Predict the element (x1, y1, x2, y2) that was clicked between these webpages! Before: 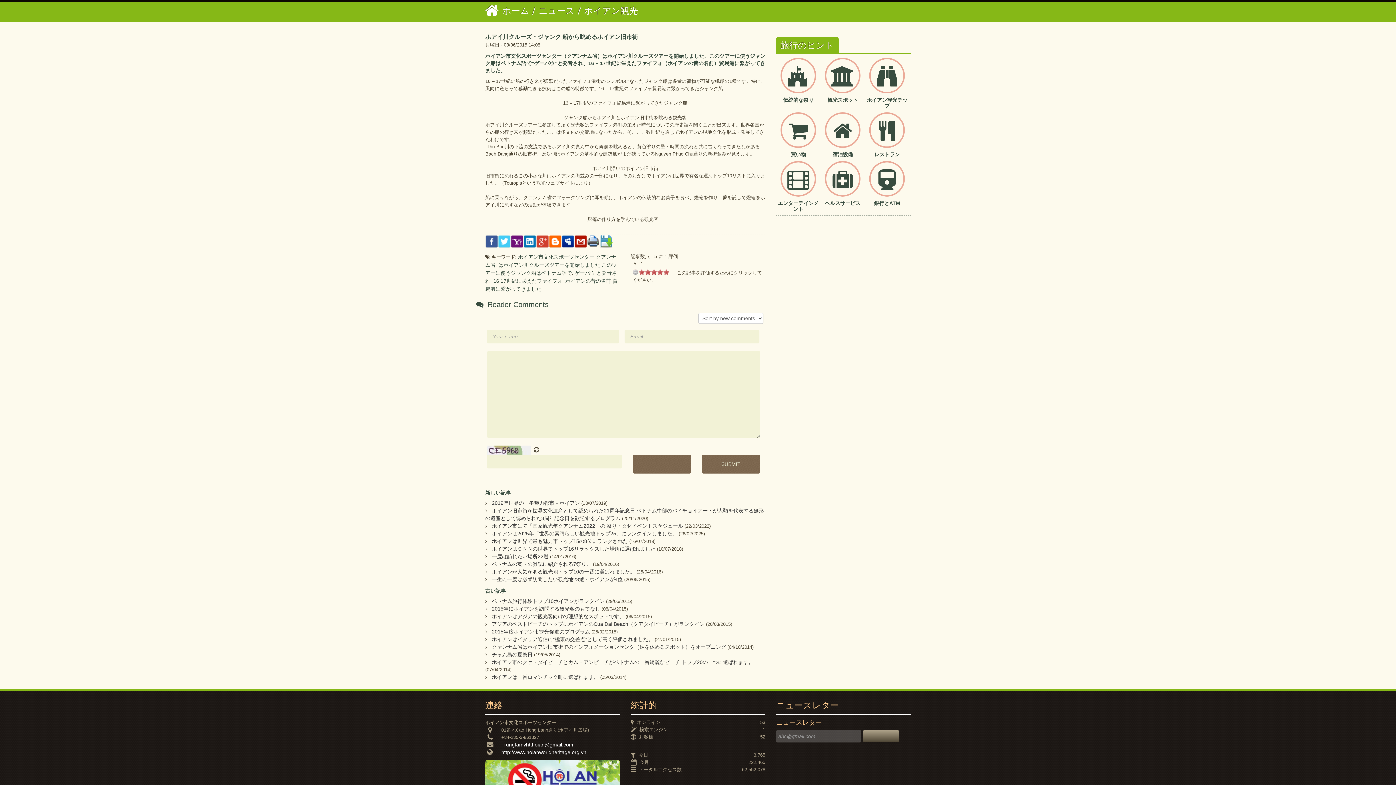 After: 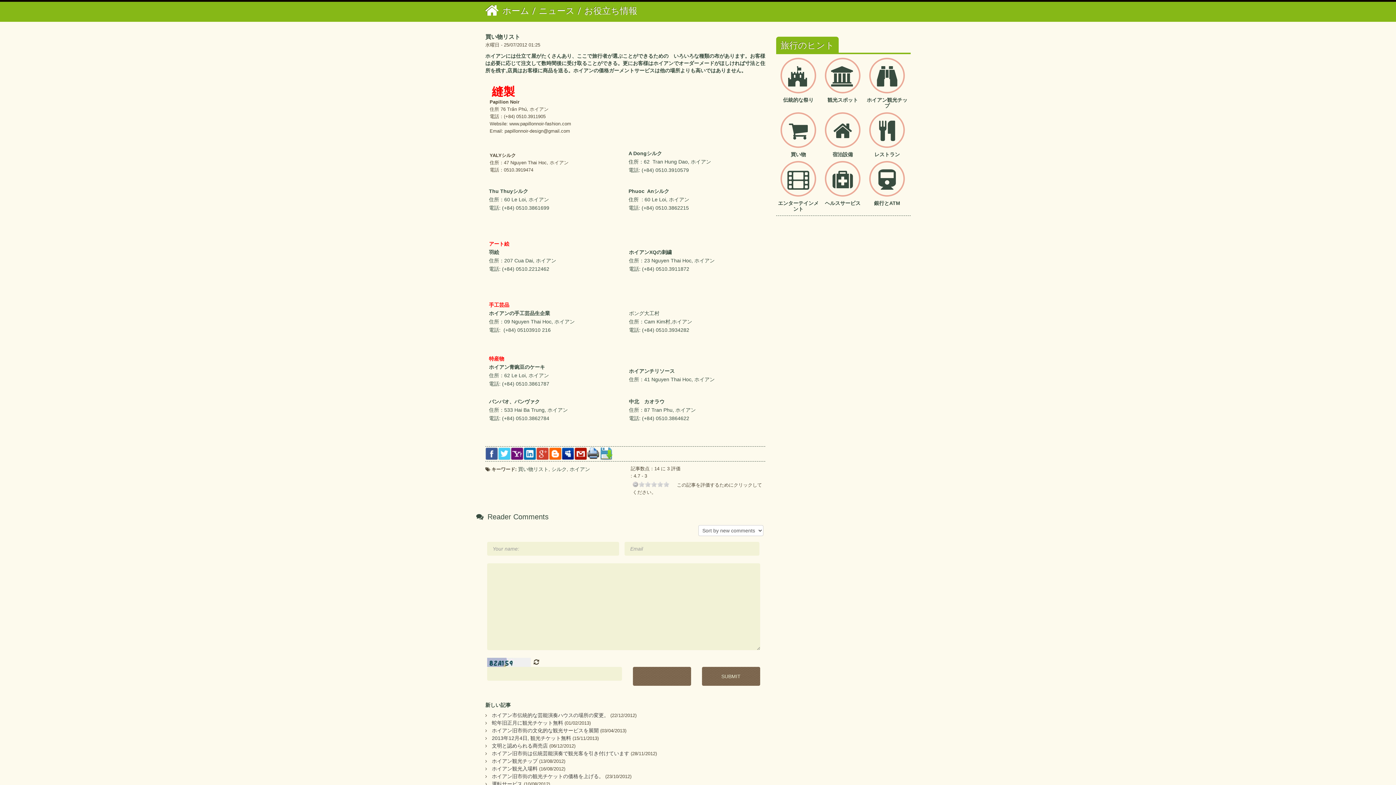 Action: bbox: (789, 133, 808, 139)